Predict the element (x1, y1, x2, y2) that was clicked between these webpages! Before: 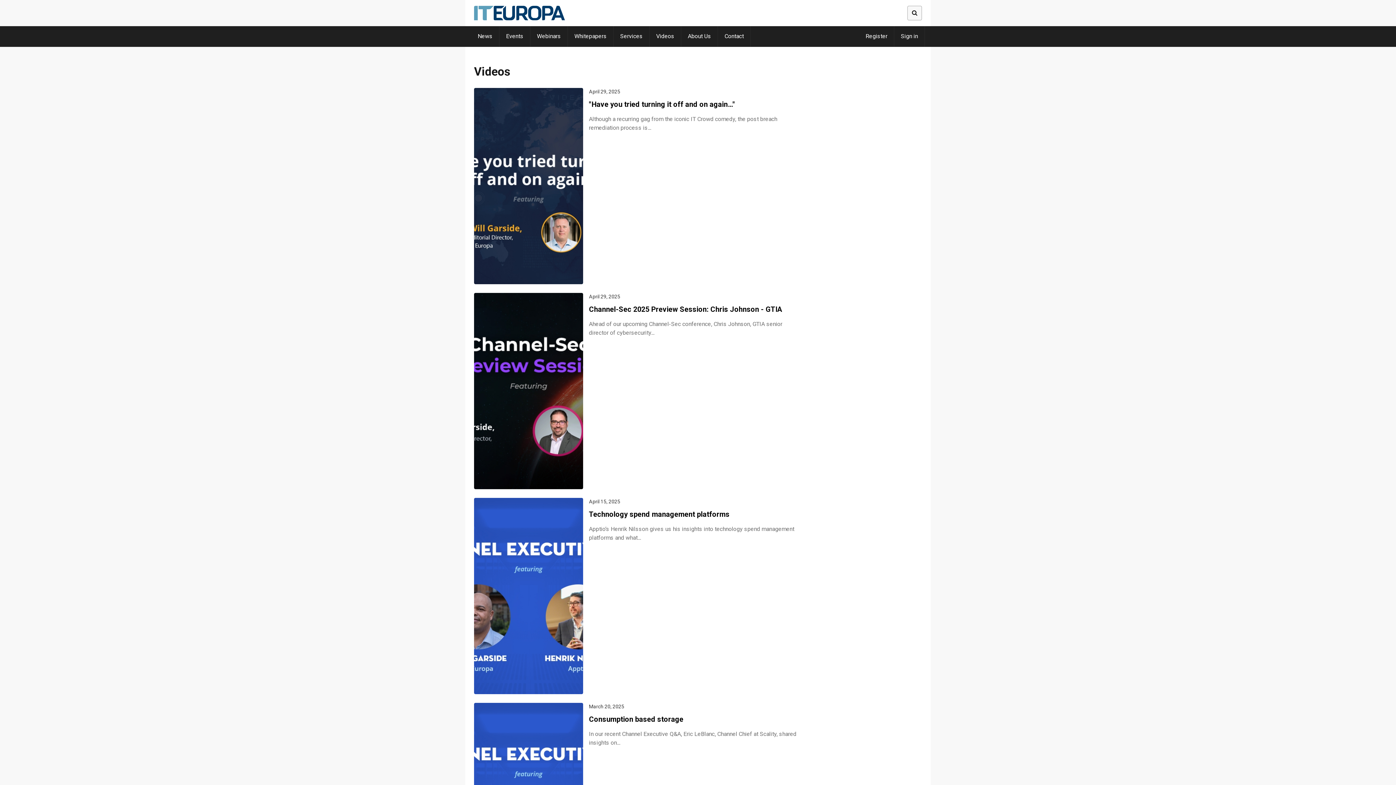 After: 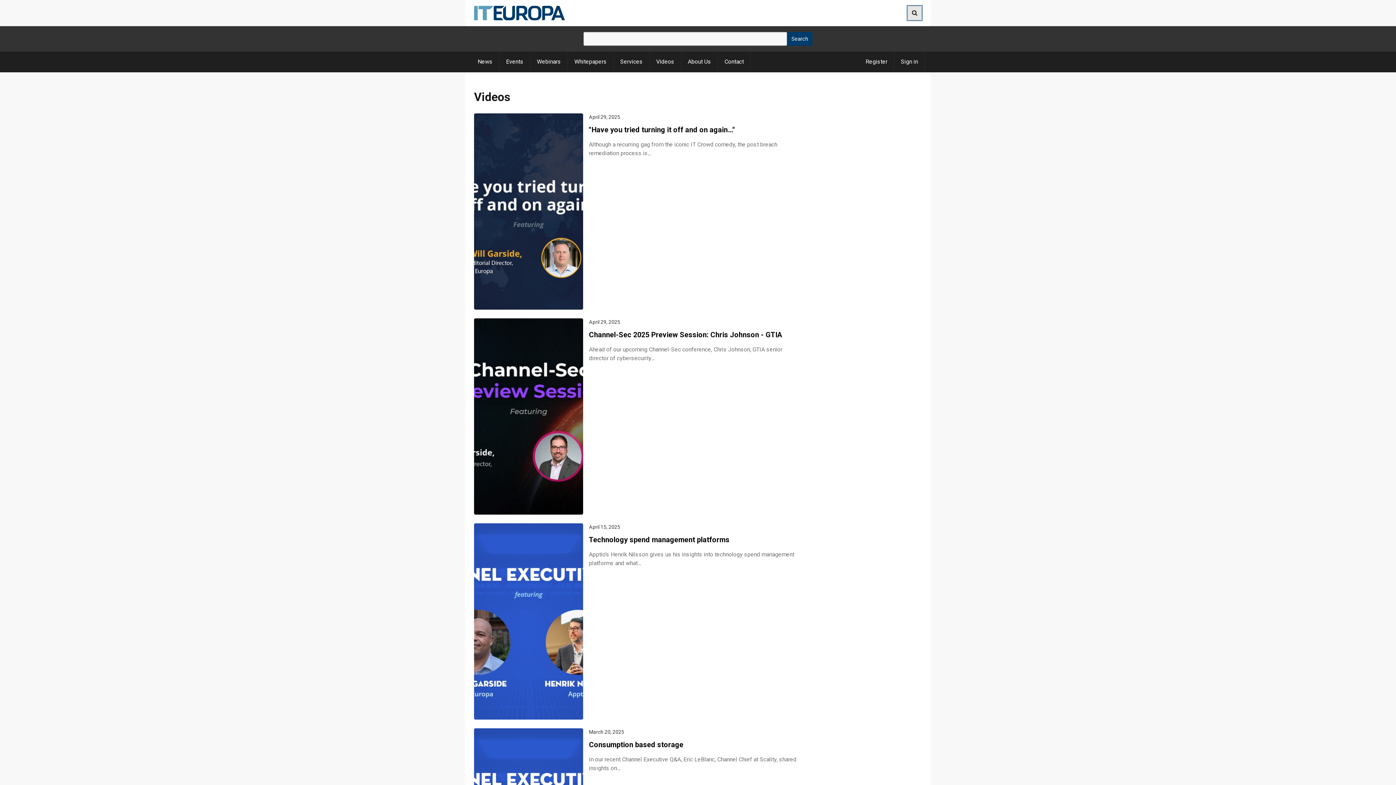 Action: bbox: (907, 5, 922, 20) label: Toggle search